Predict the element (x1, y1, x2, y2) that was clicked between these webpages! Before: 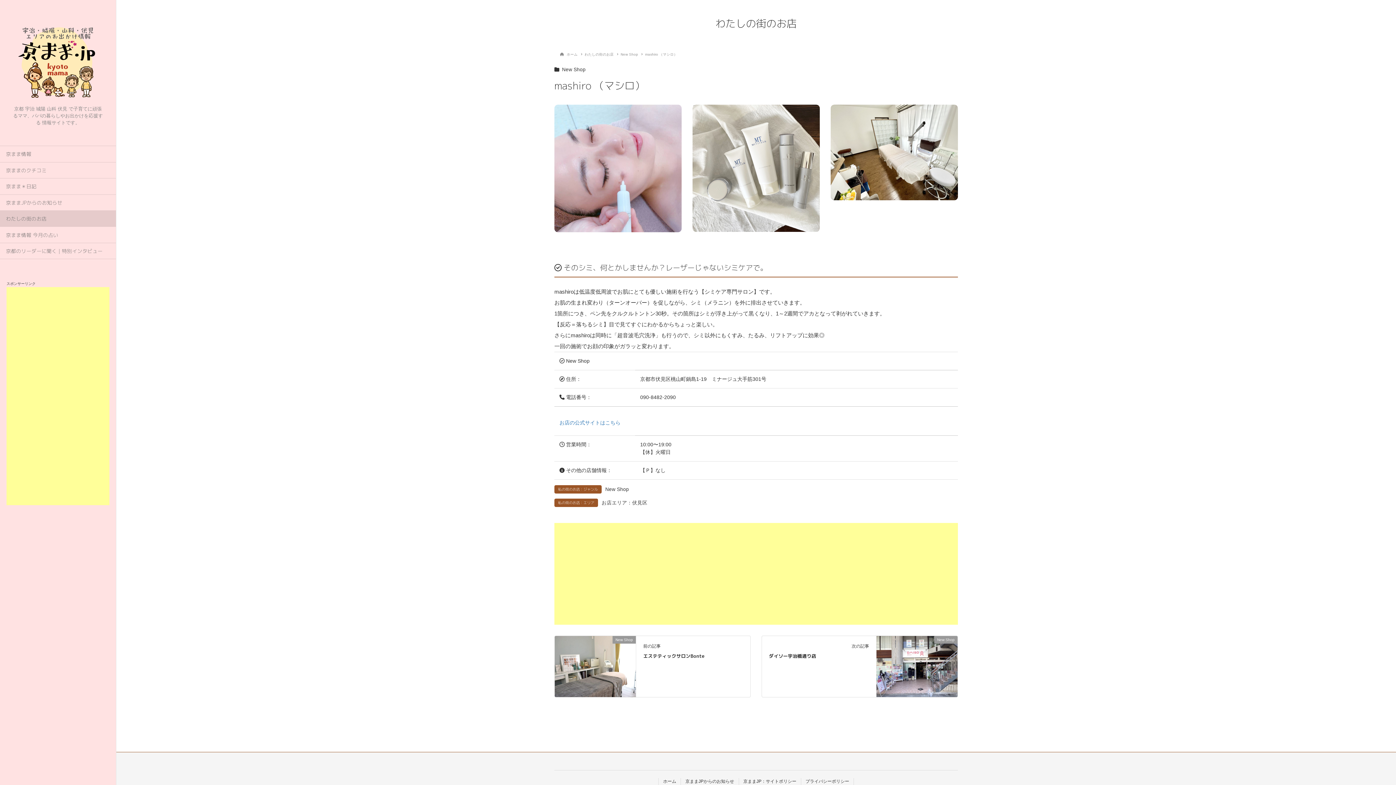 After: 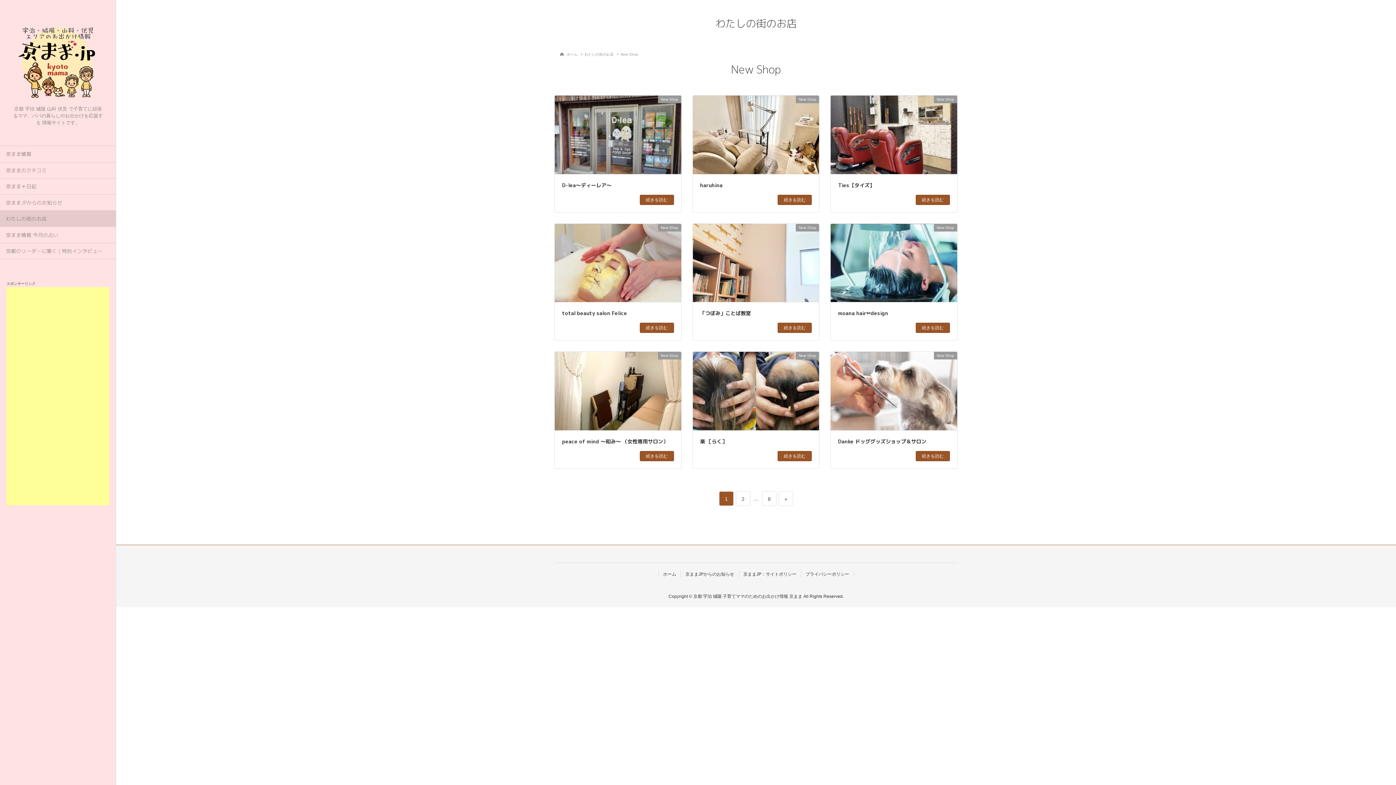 Action: label: New Shop bbox: (605, 487, 629, 492)